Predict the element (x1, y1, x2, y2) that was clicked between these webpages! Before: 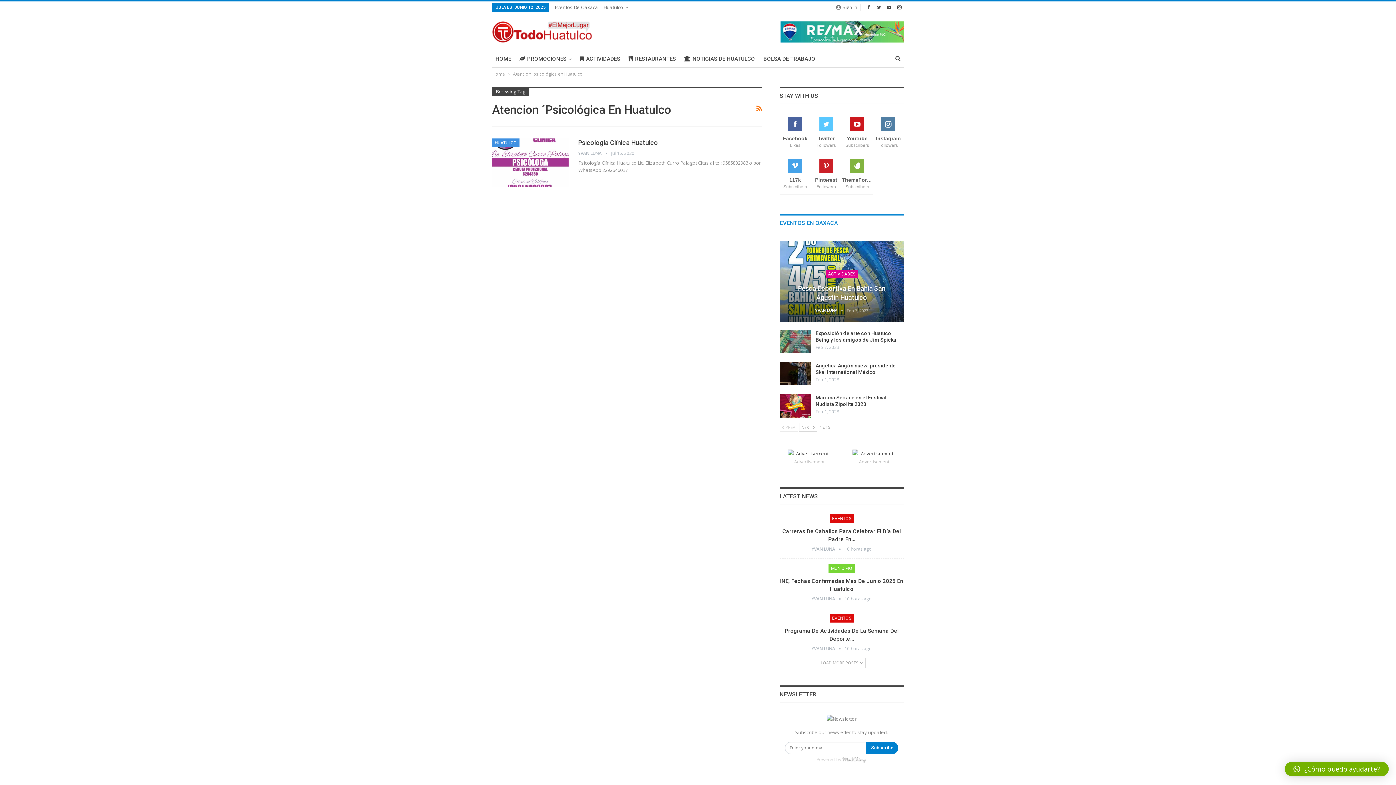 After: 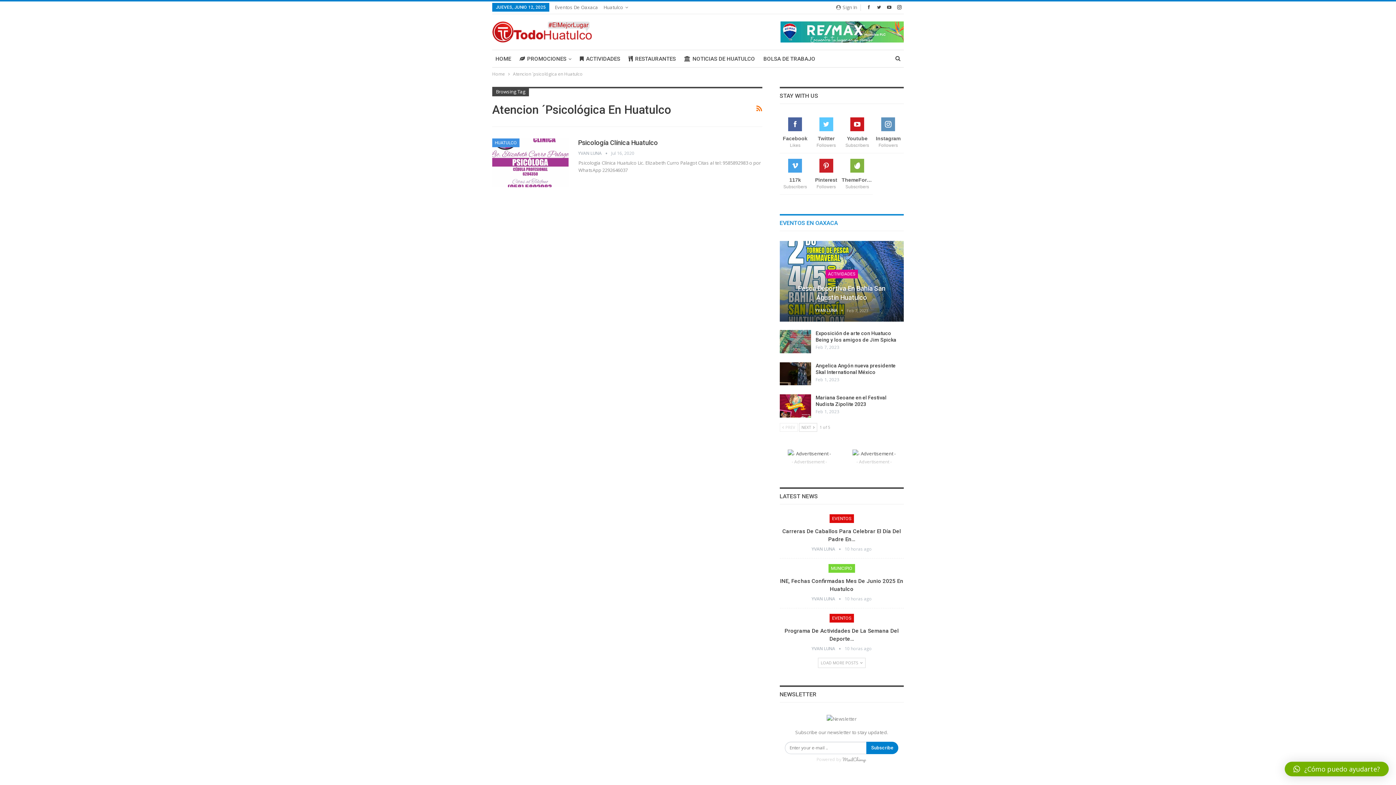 Action: label: Instagram
Followers bbox: (872, 123, 903, 148)